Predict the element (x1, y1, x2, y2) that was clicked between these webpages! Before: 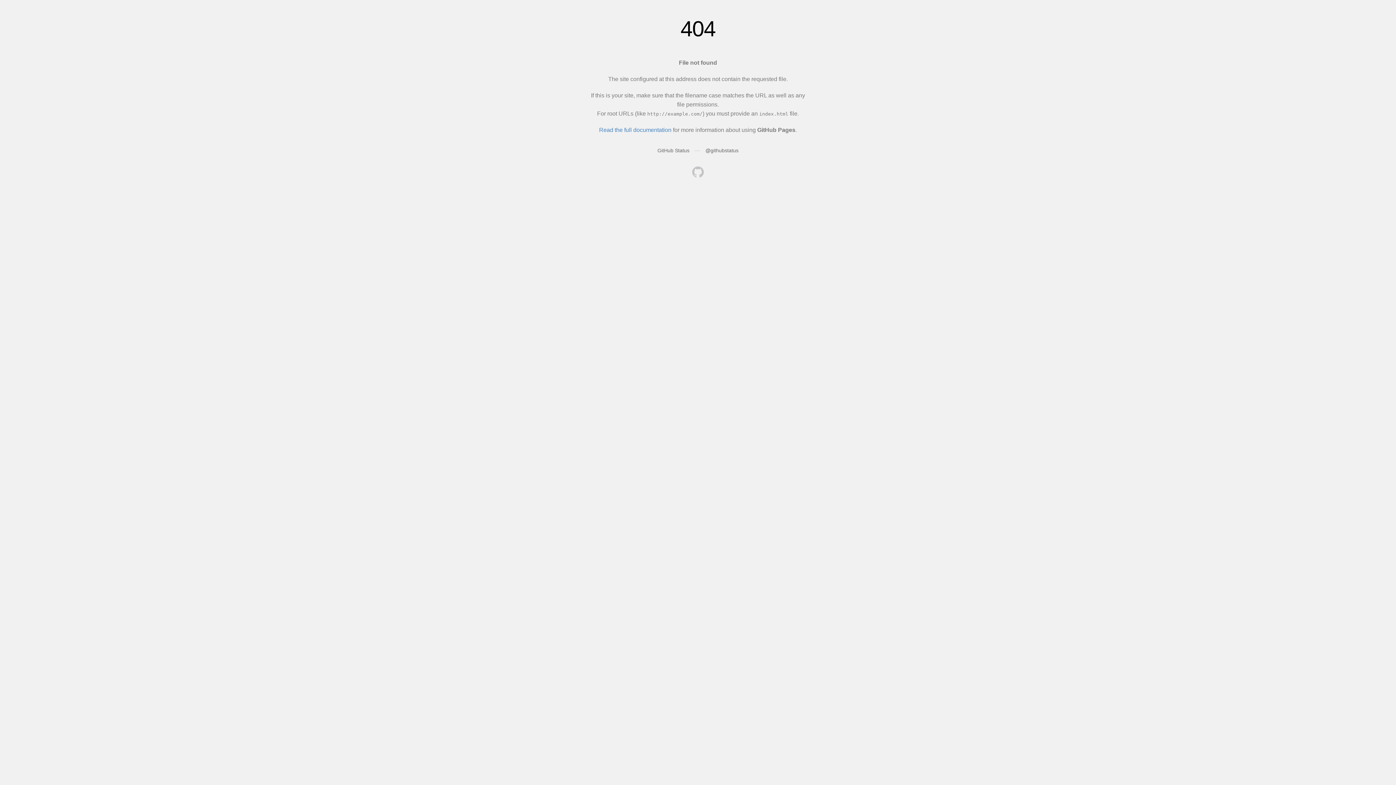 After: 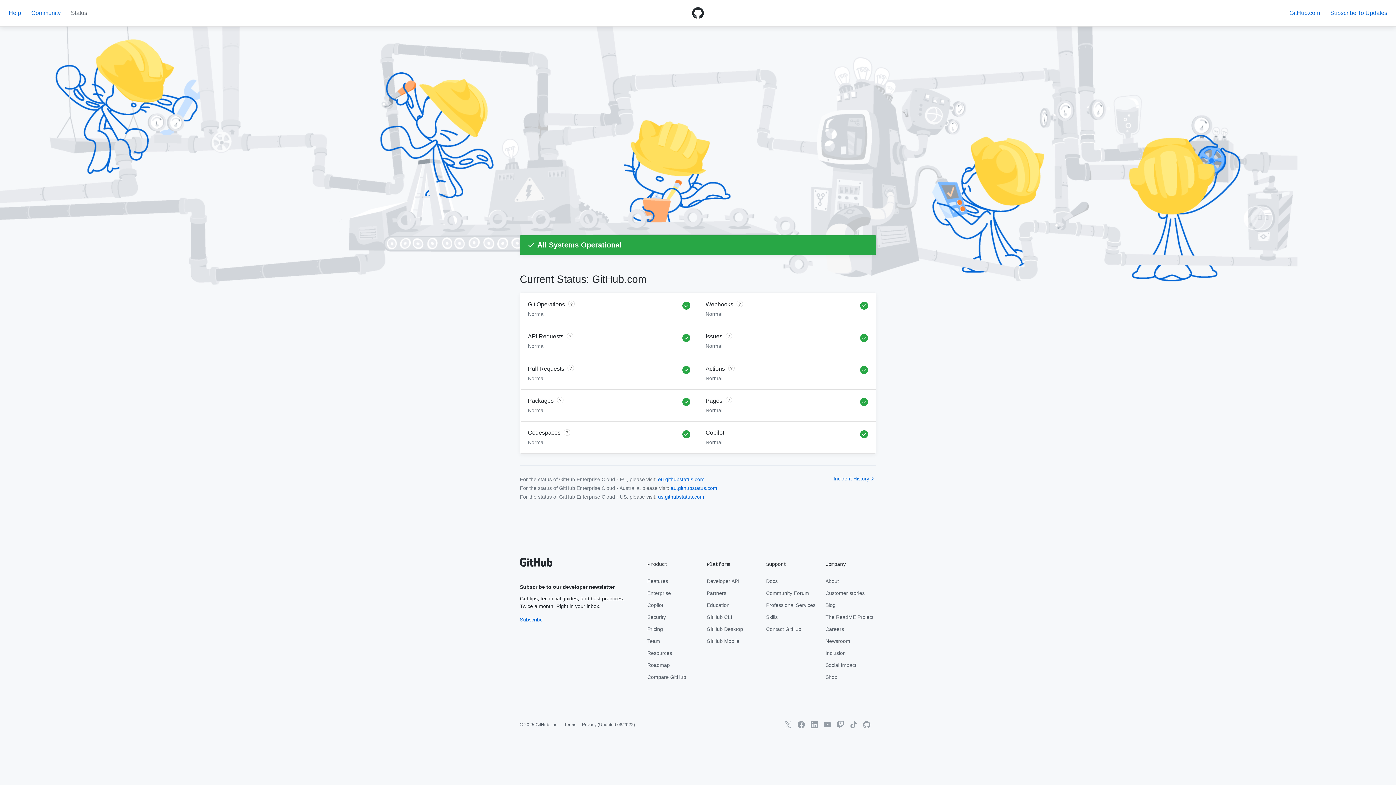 Action: label: GitHub Status bbox: (657, 147, 689, 153)